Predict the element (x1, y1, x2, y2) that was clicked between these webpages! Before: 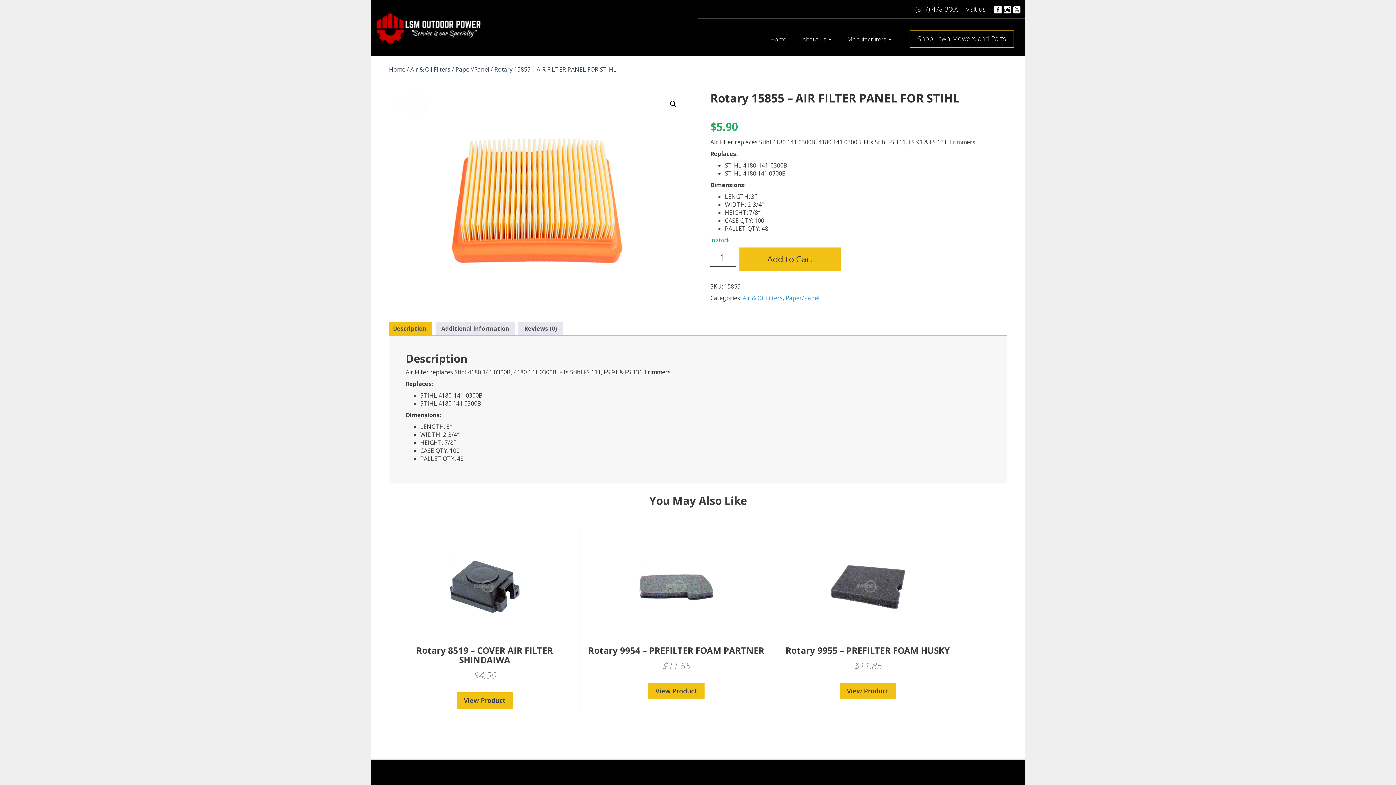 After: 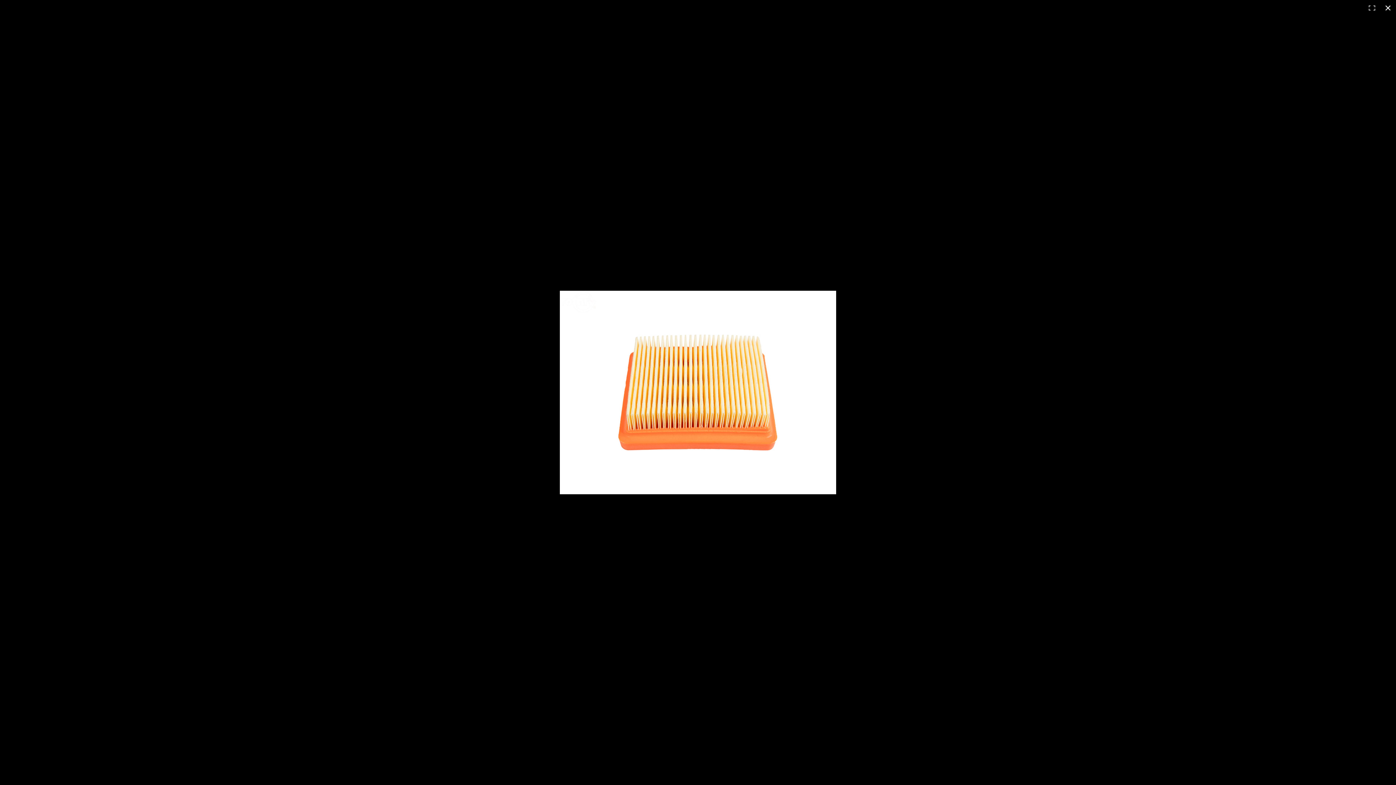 Action: bbox: (666, 97, 680, 110) label: 🔍